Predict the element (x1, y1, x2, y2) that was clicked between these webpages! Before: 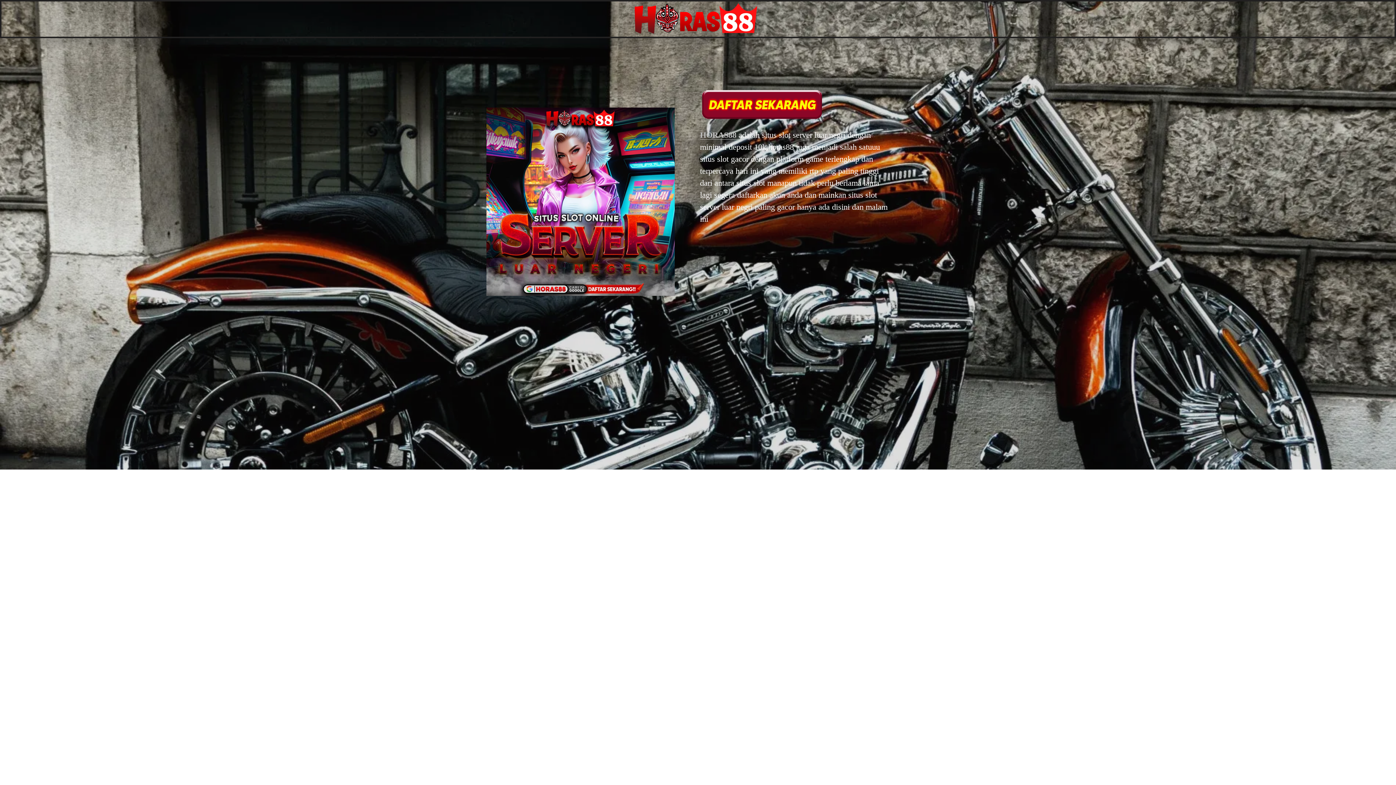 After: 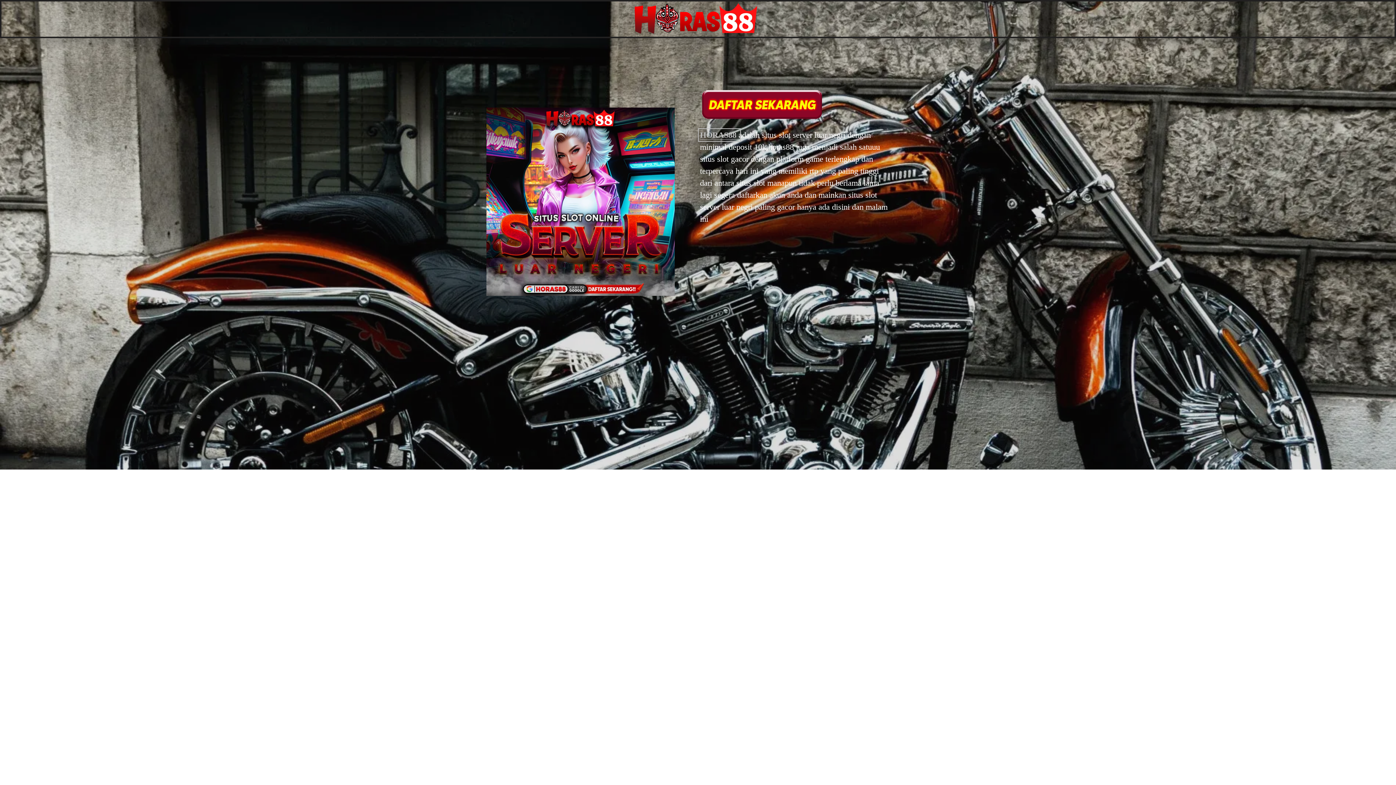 Action: label: HORAS88  bbox: (700, 130, 738, 139)